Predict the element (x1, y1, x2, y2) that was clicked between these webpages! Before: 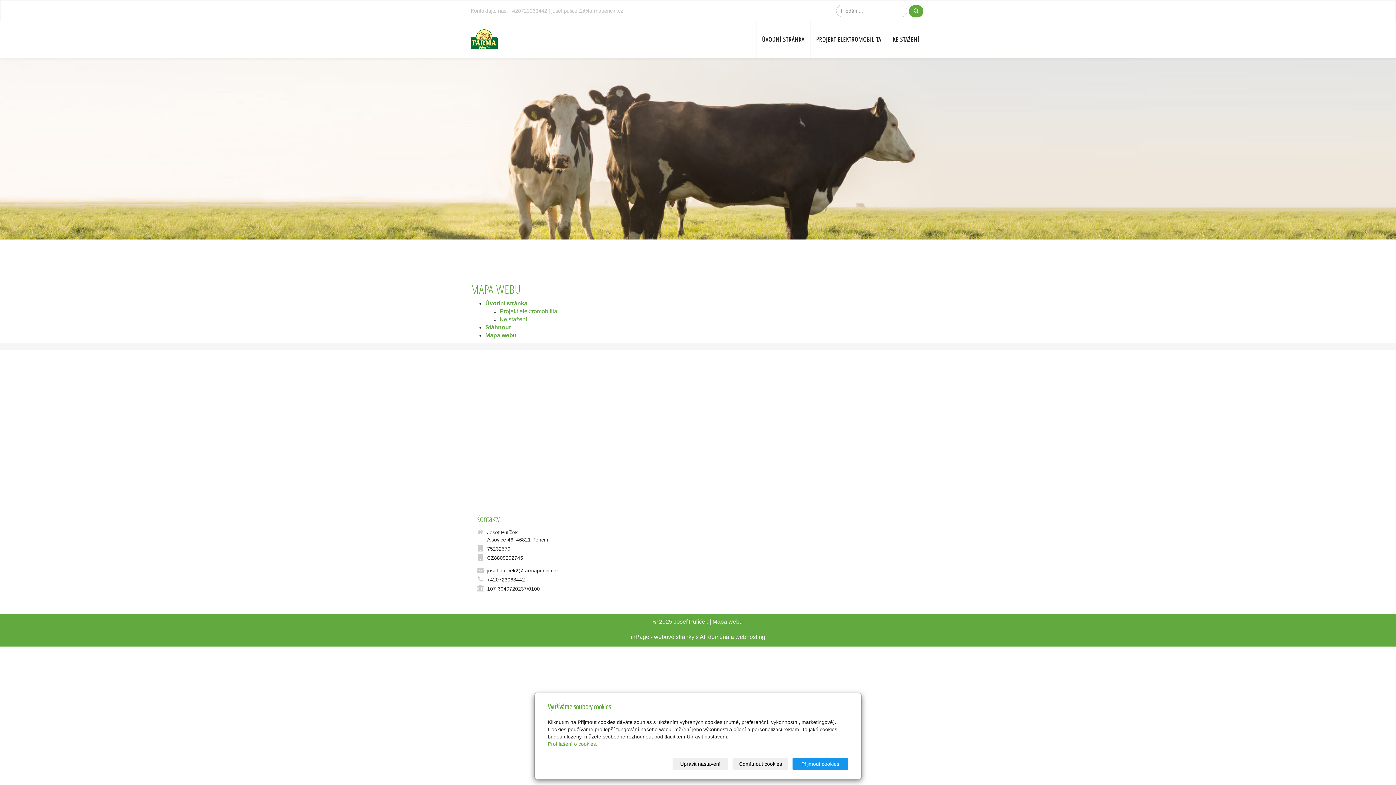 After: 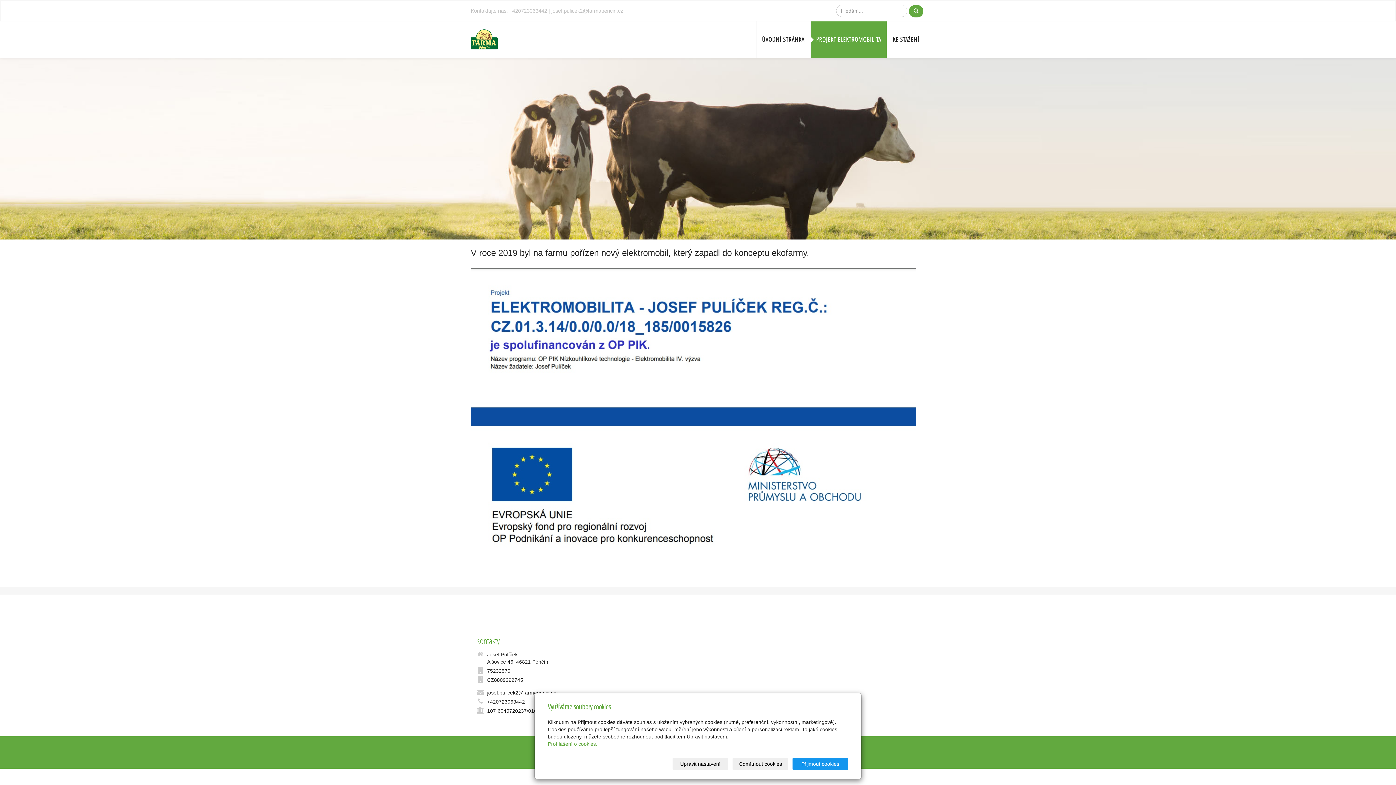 Action: label: Projekt elektromobilita bbox: (500, 308, 557, 314)